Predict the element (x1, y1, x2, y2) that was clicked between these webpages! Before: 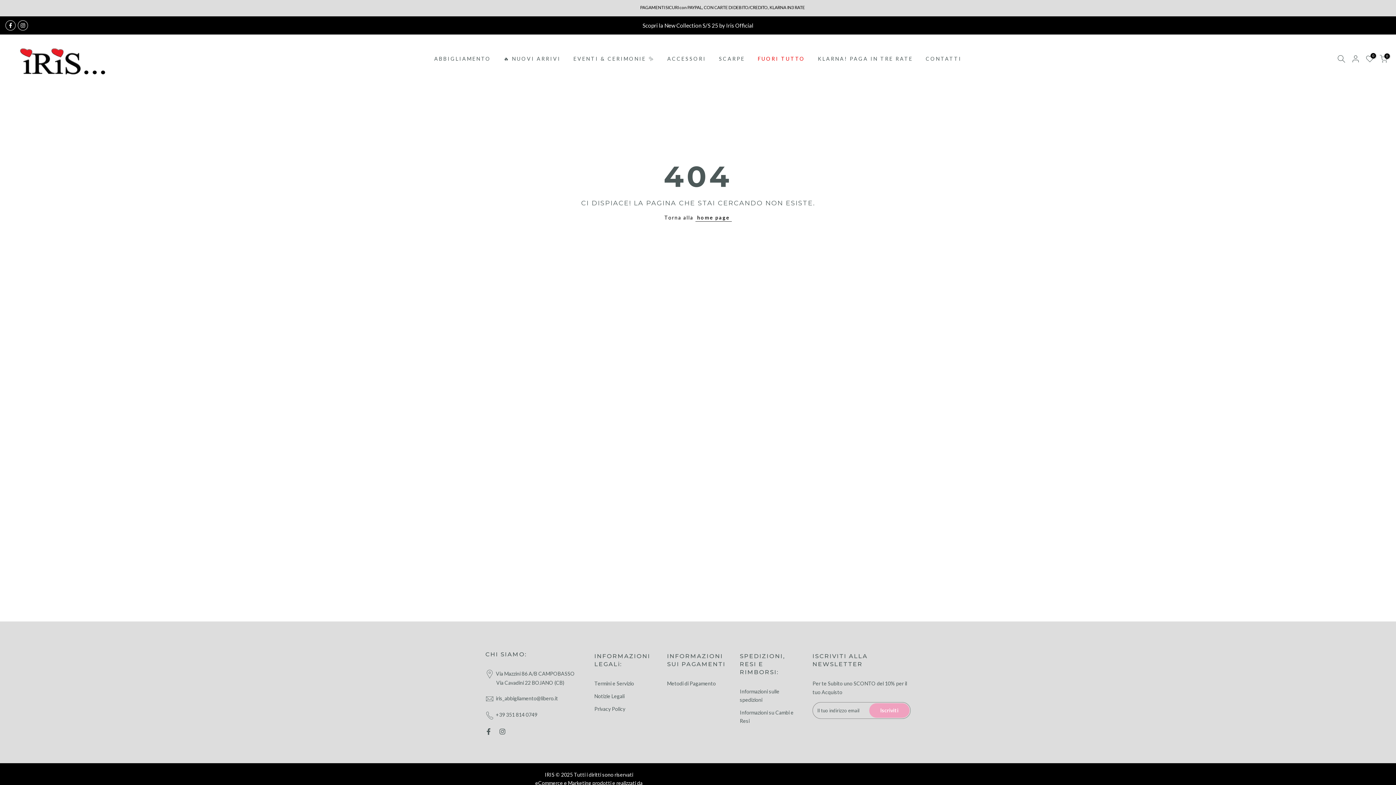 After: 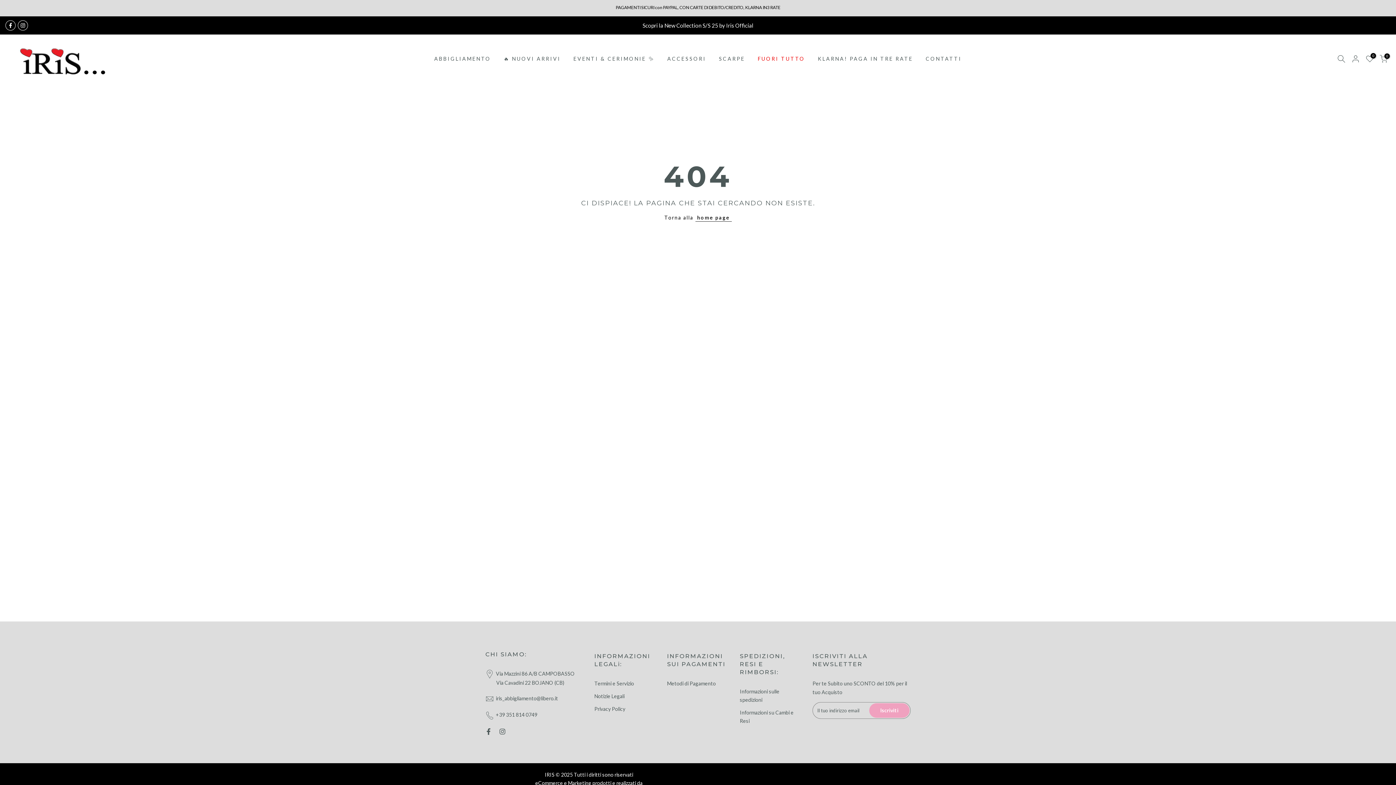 Action: bbox: (485, 694, 560, 703) label: iris_abbigliamento@libero.it